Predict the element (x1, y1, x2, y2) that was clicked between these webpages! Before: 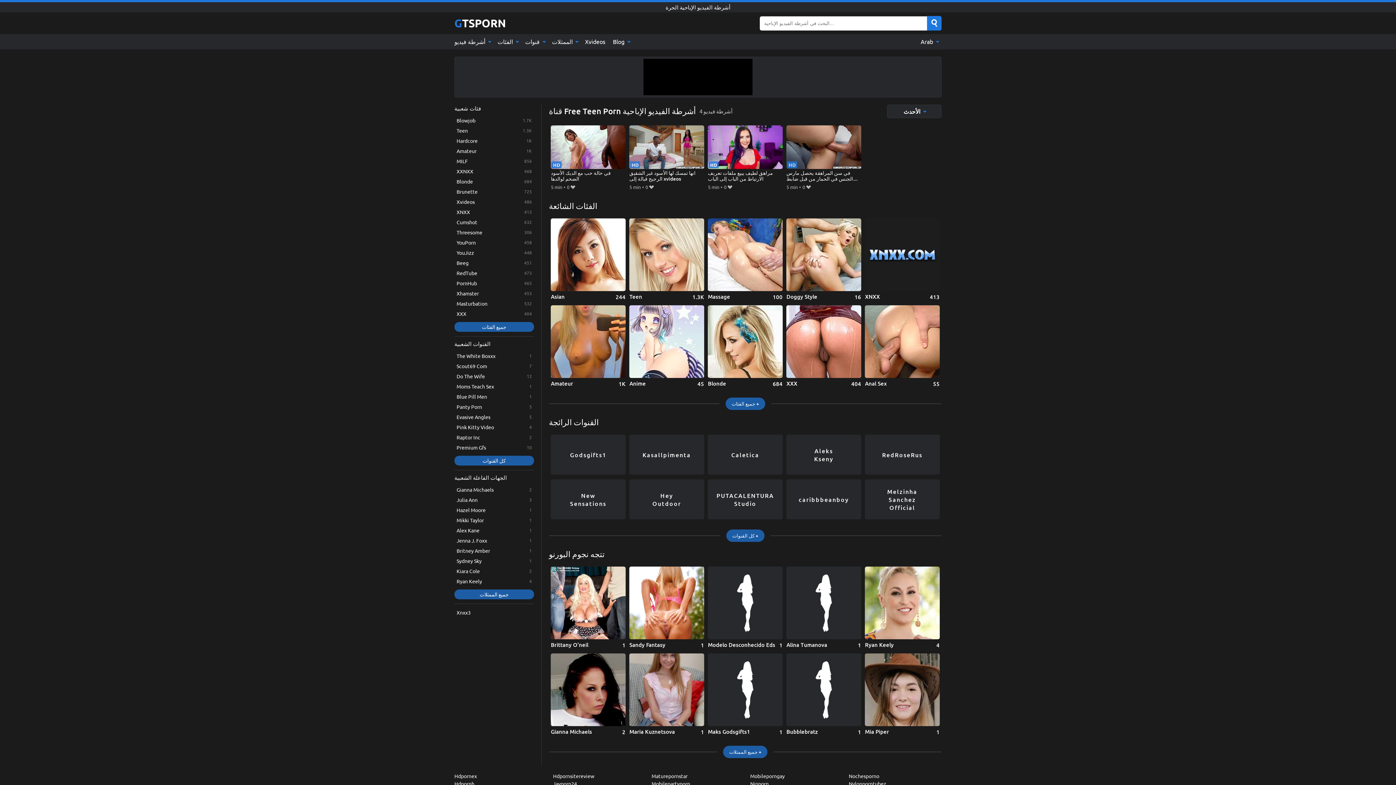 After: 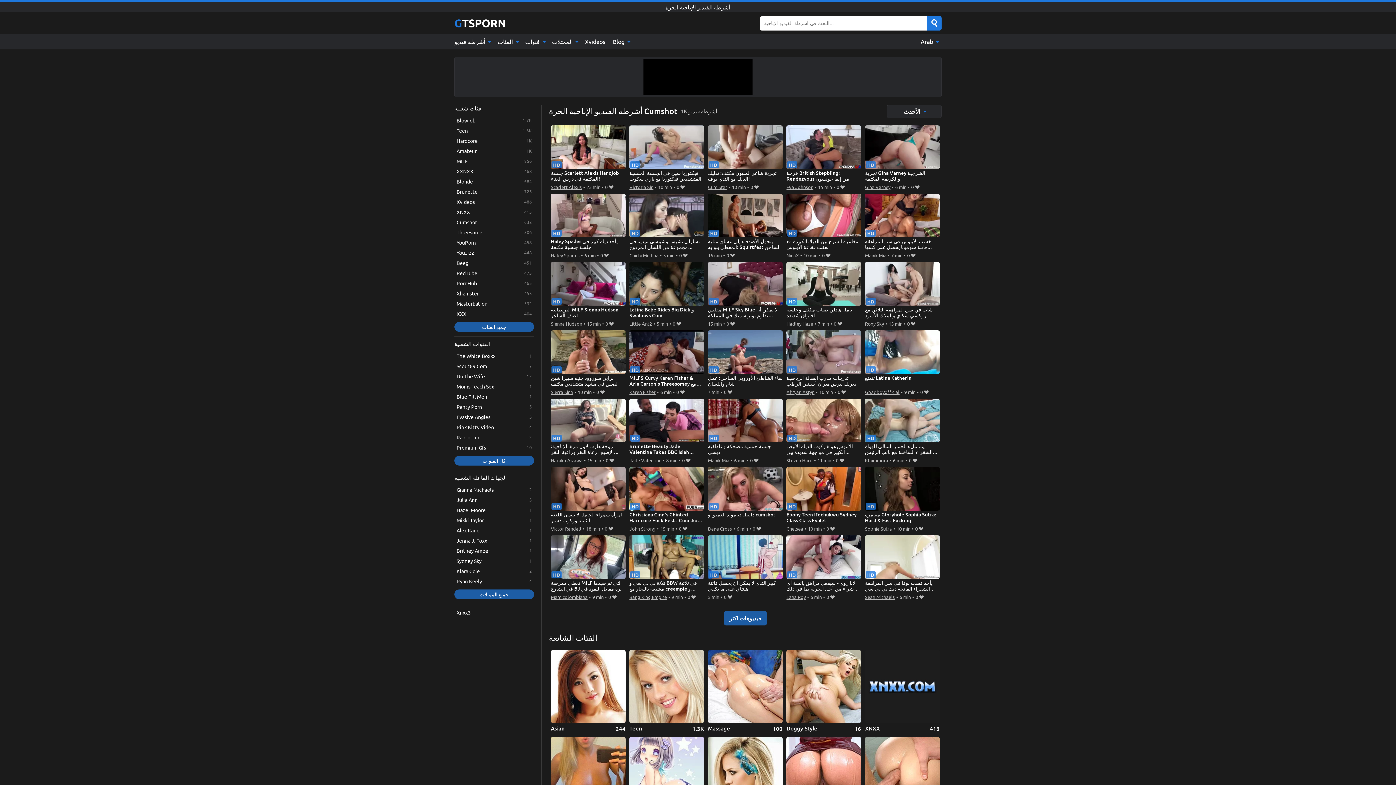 Action: bbox: (454, 217, 534, 226) label: Cumshot